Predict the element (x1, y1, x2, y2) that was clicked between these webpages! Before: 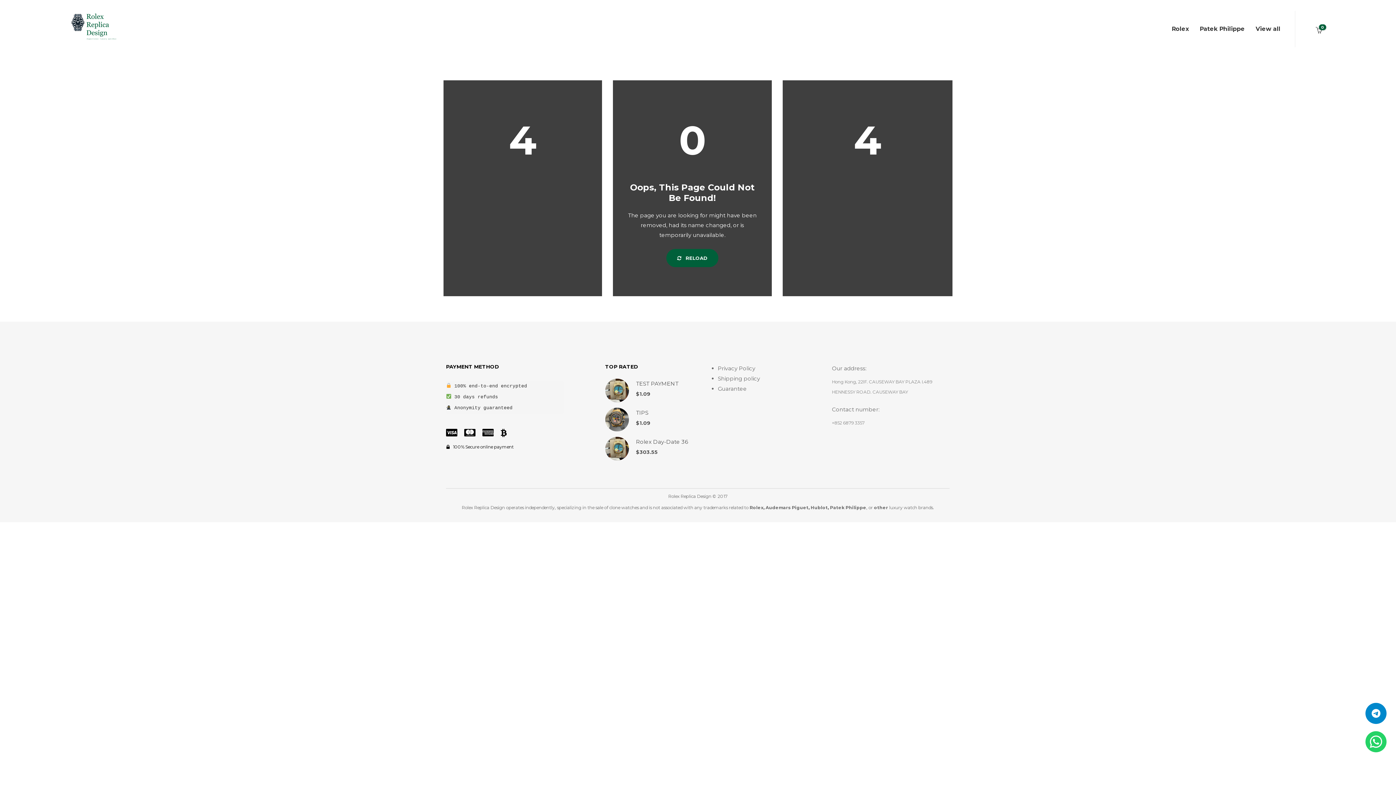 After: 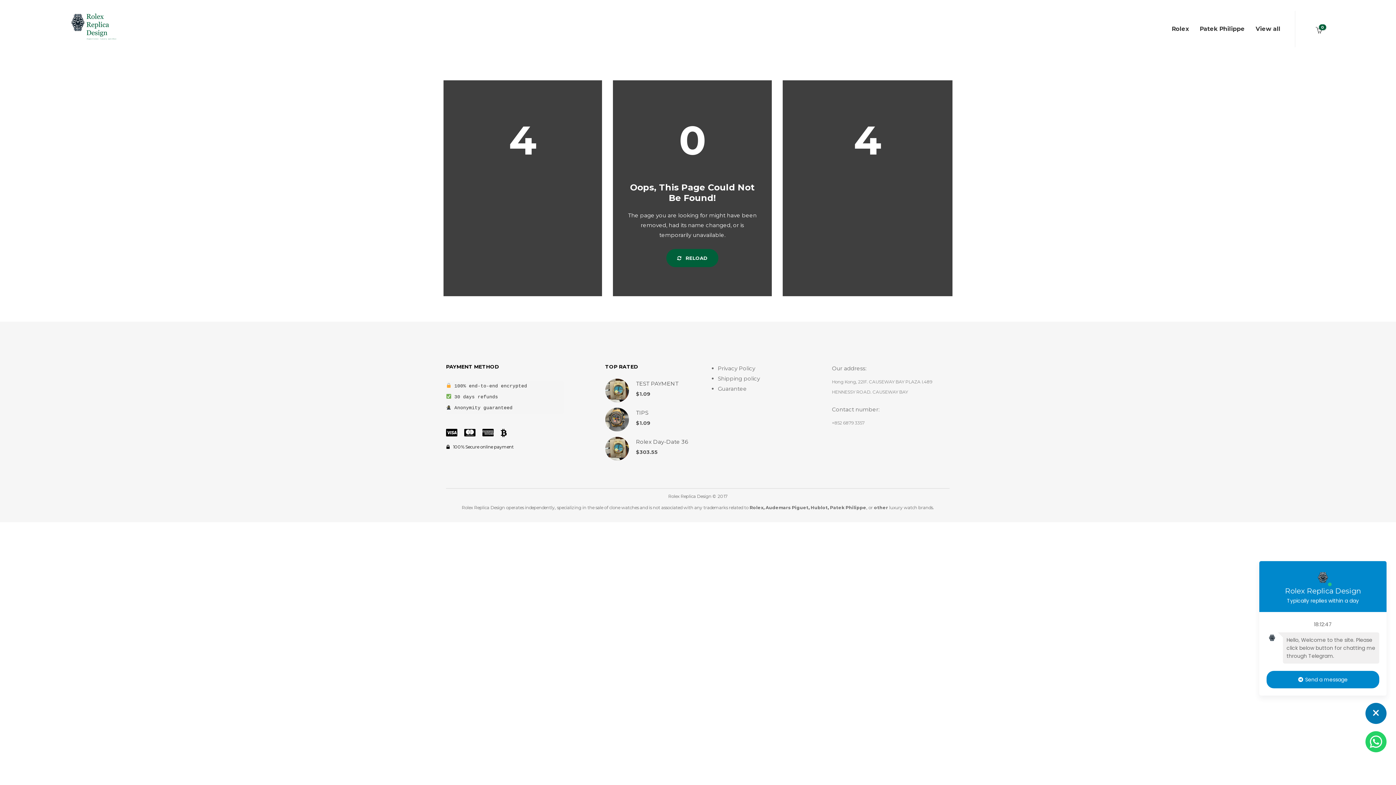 Action: bbox: (1365, 703, 1386, 724)